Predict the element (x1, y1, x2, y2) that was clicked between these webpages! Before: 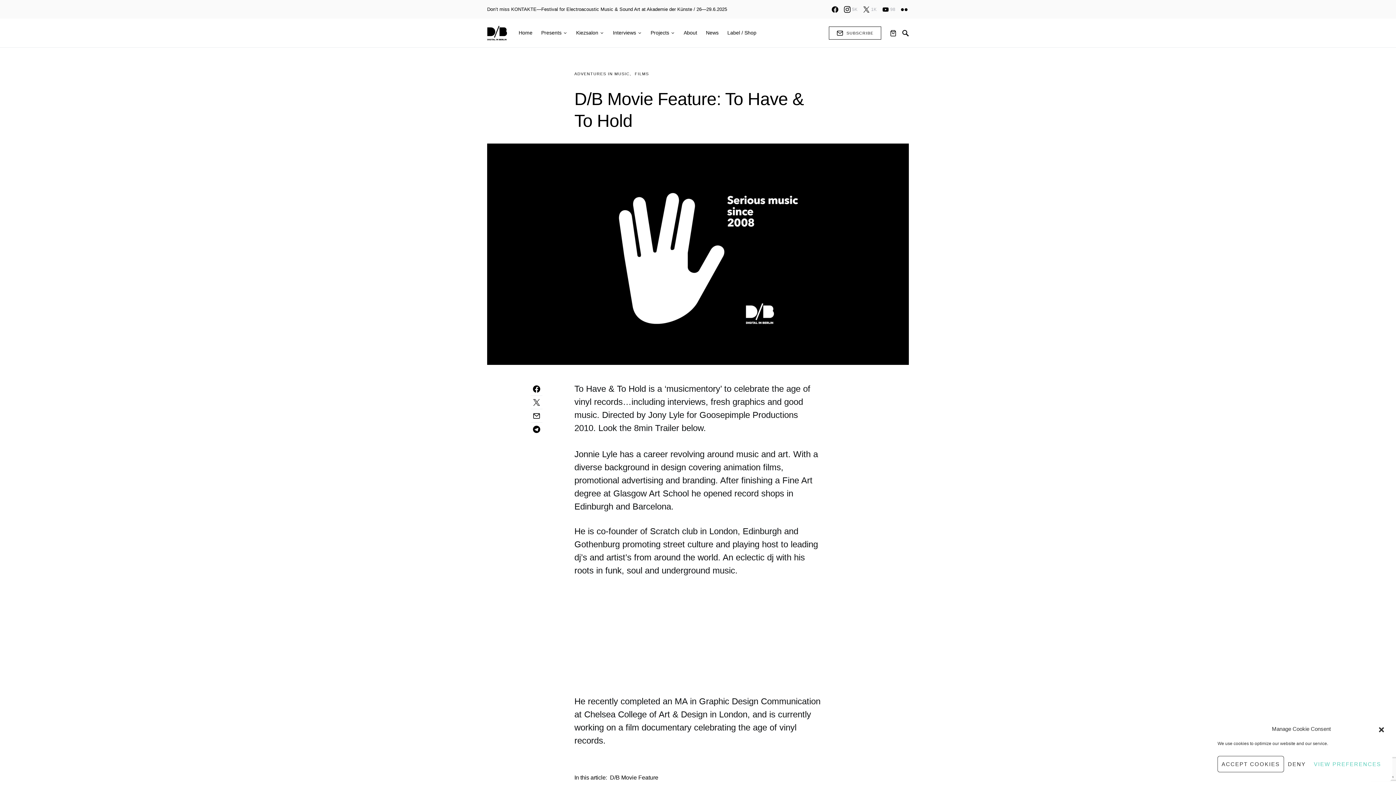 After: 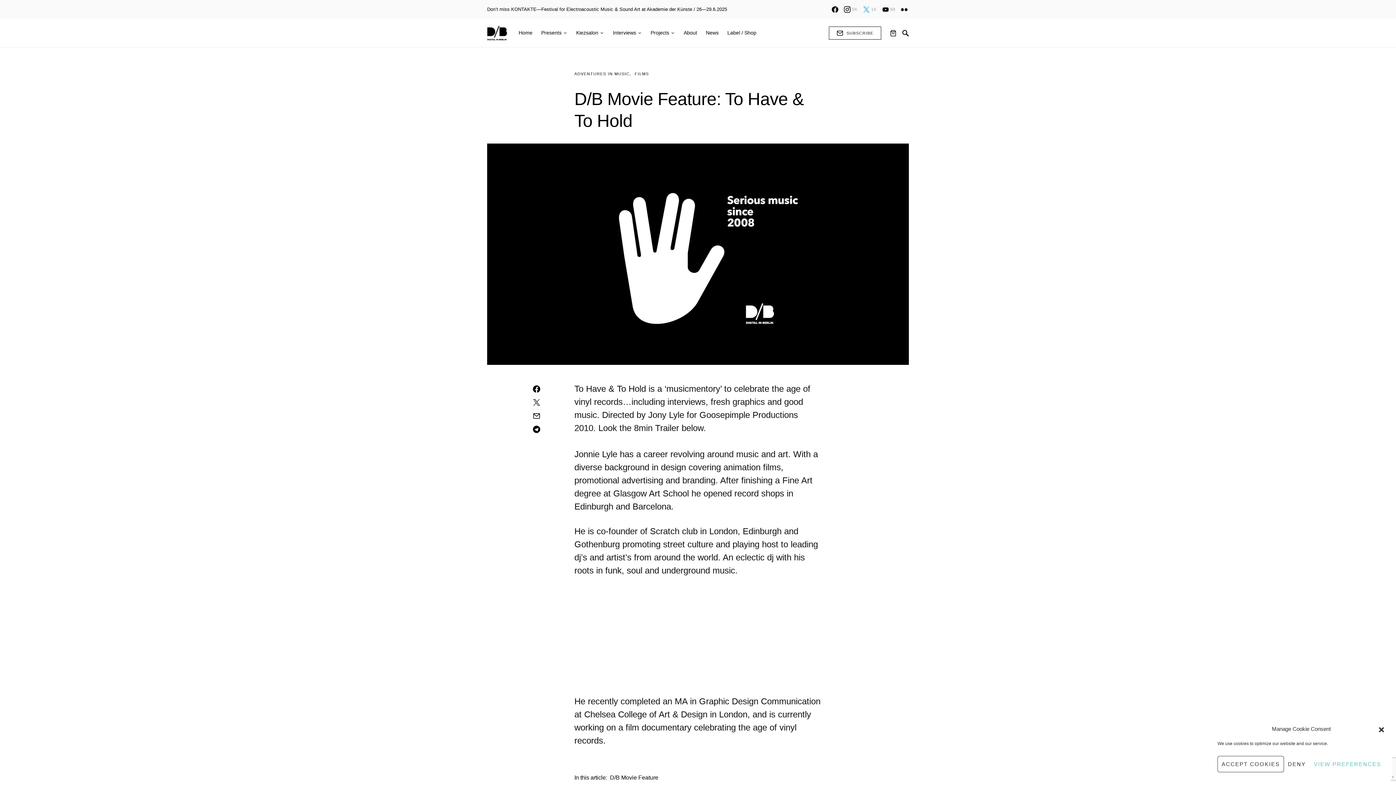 Action: bbox: (863, 6, 876, 12) label: X